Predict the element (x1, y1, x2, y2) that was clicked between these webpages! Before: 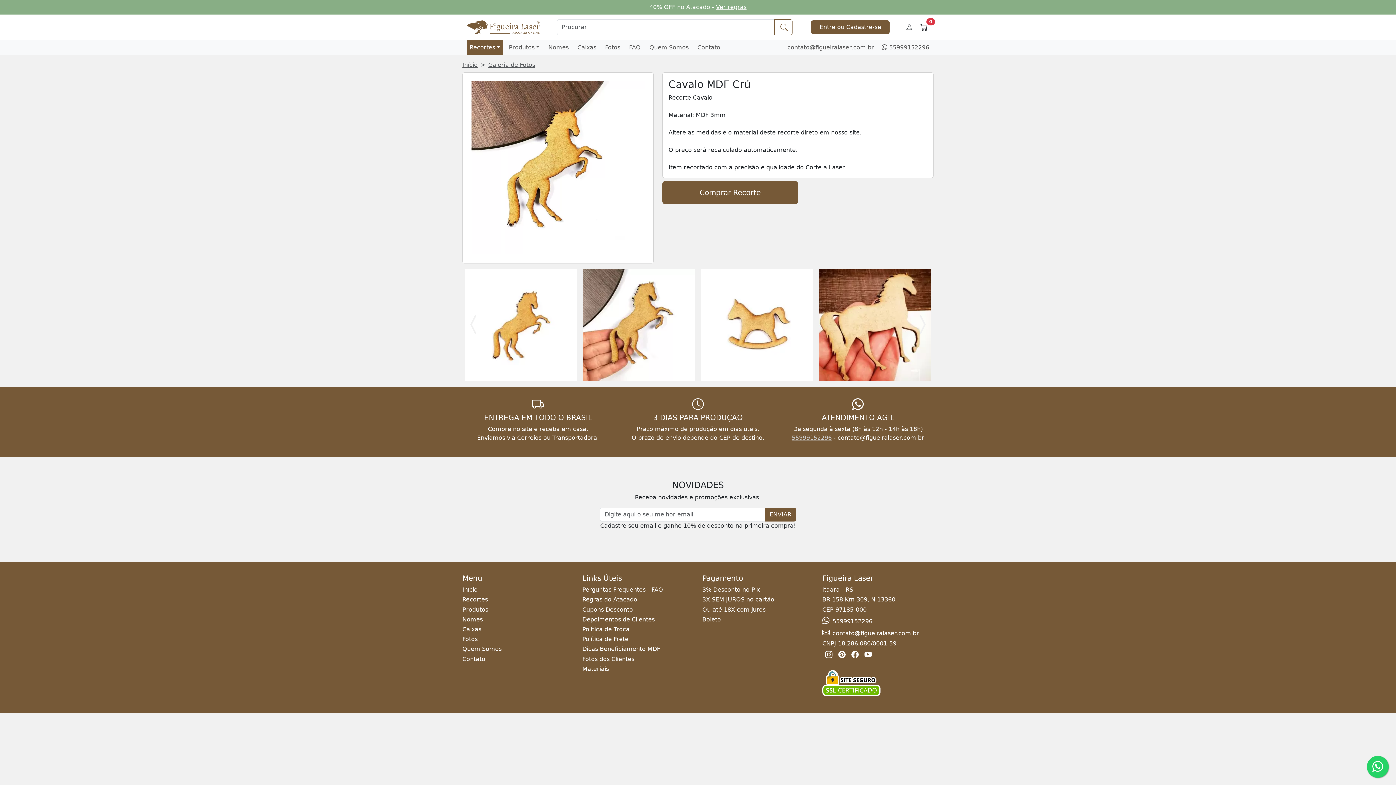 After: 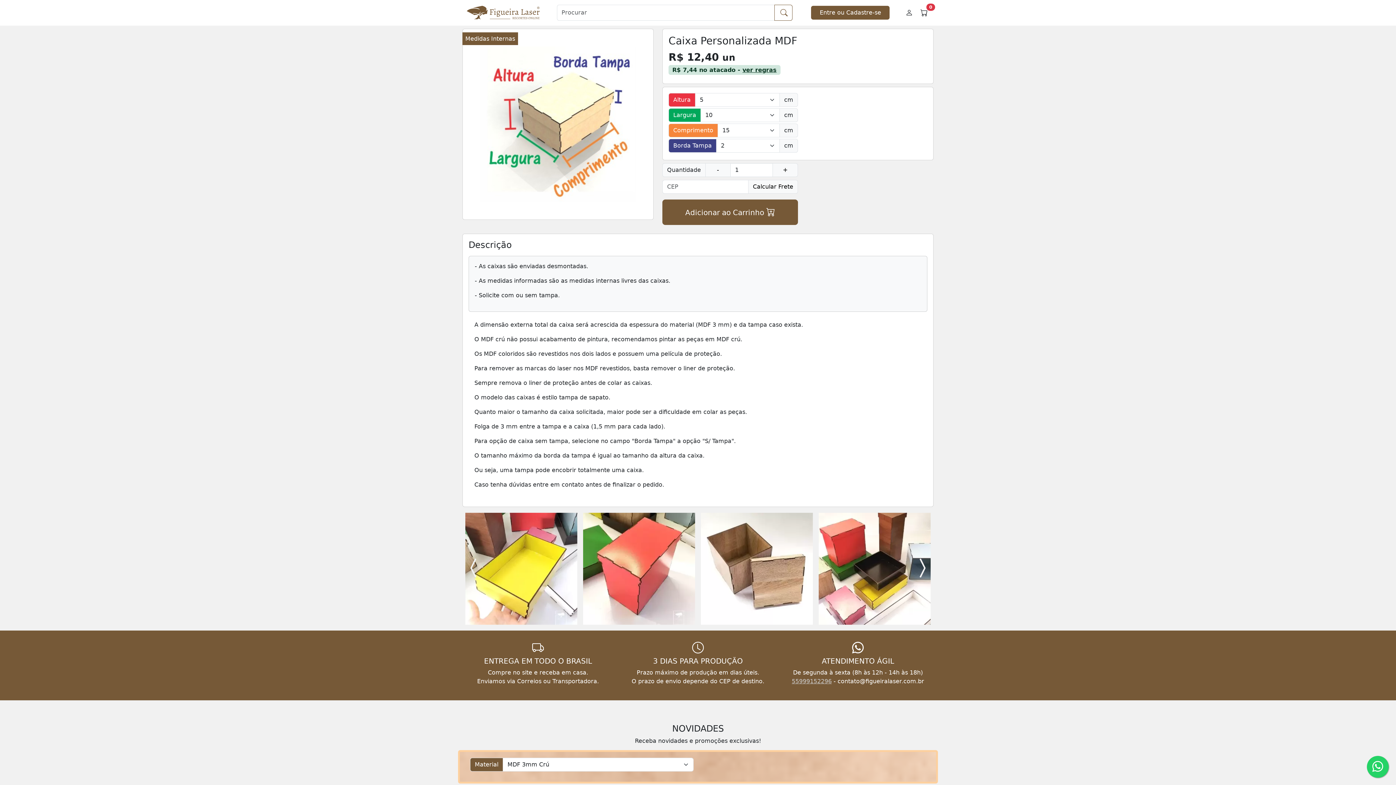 Action: label: Caixas bbox: (462, 626, 481, 633)